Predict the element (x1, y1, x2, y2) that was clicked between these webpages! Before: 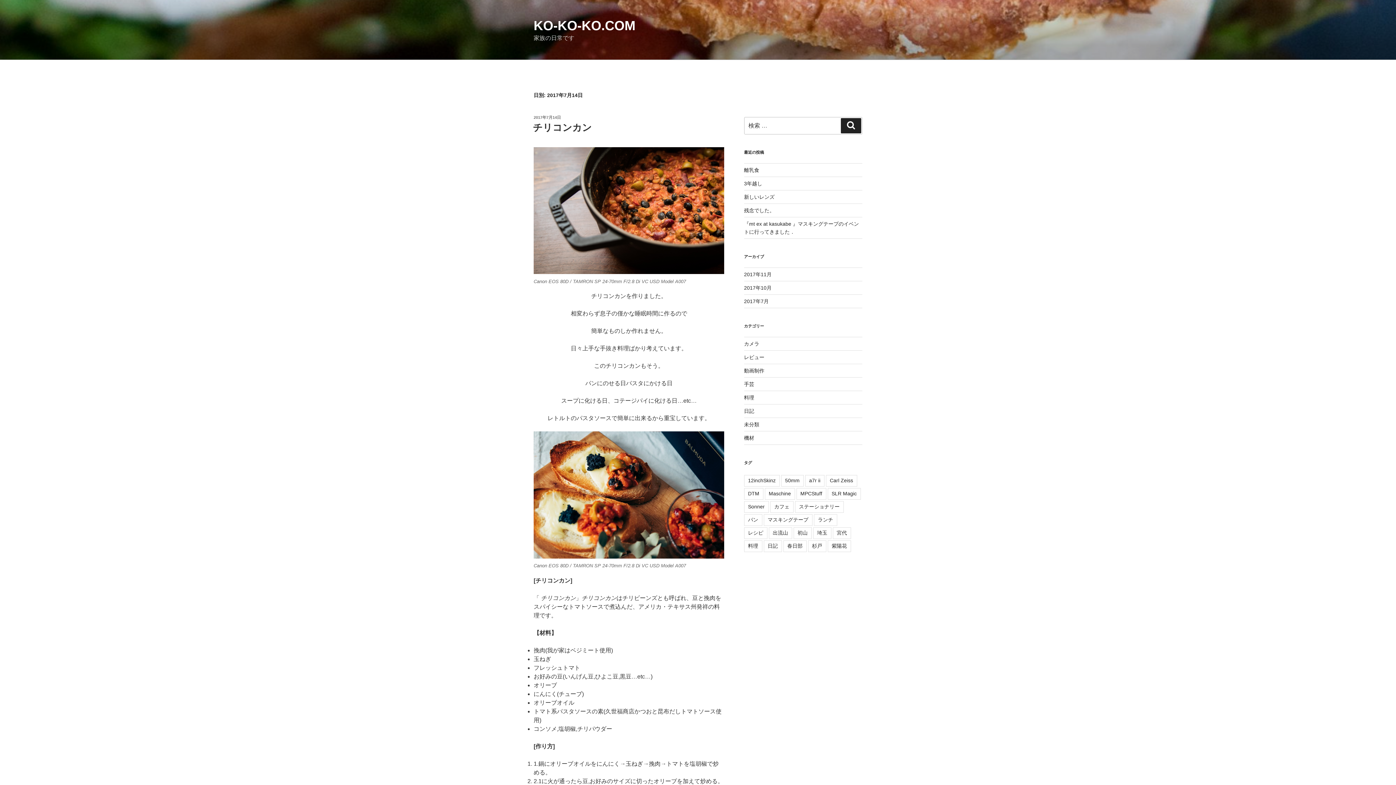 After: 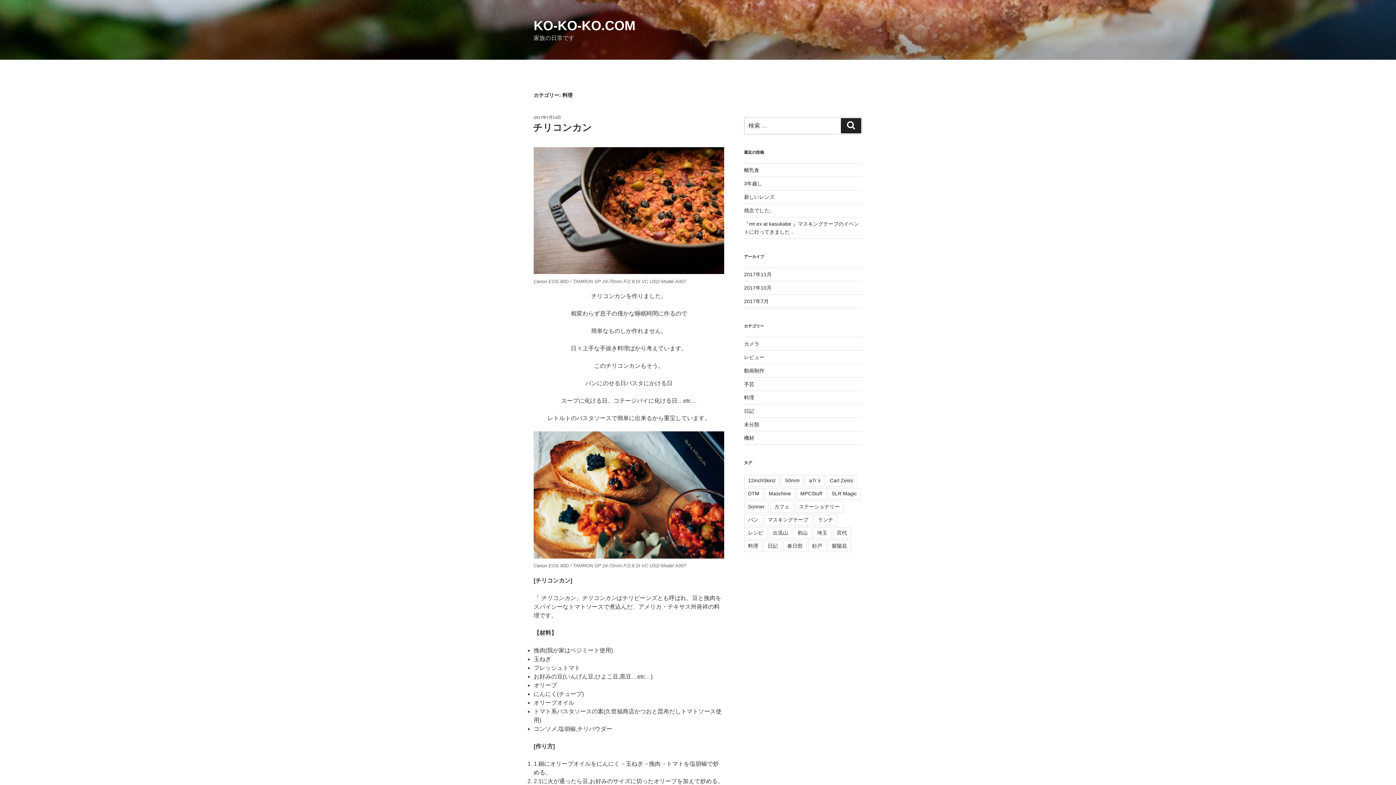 Action: bbox: (744, 394, 754, 400) label: 料理